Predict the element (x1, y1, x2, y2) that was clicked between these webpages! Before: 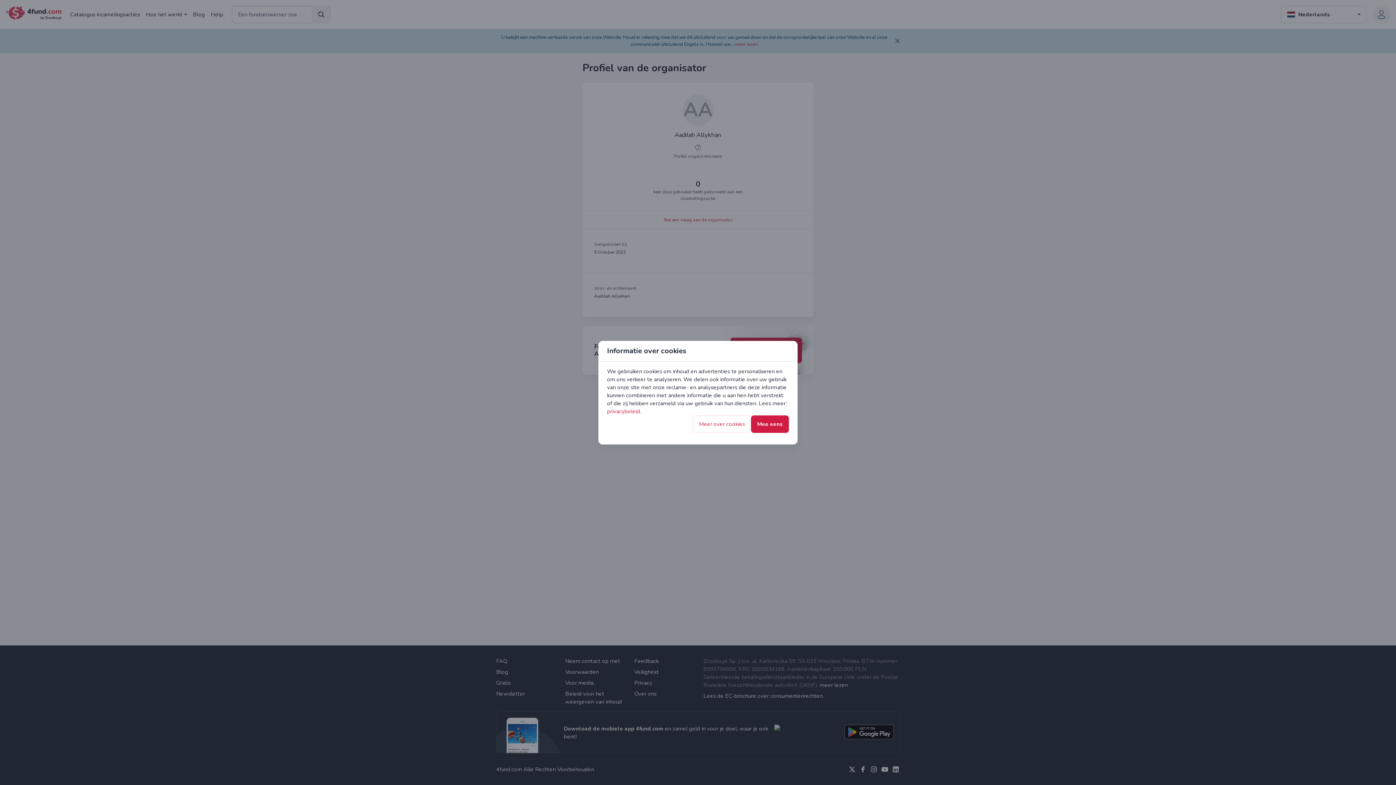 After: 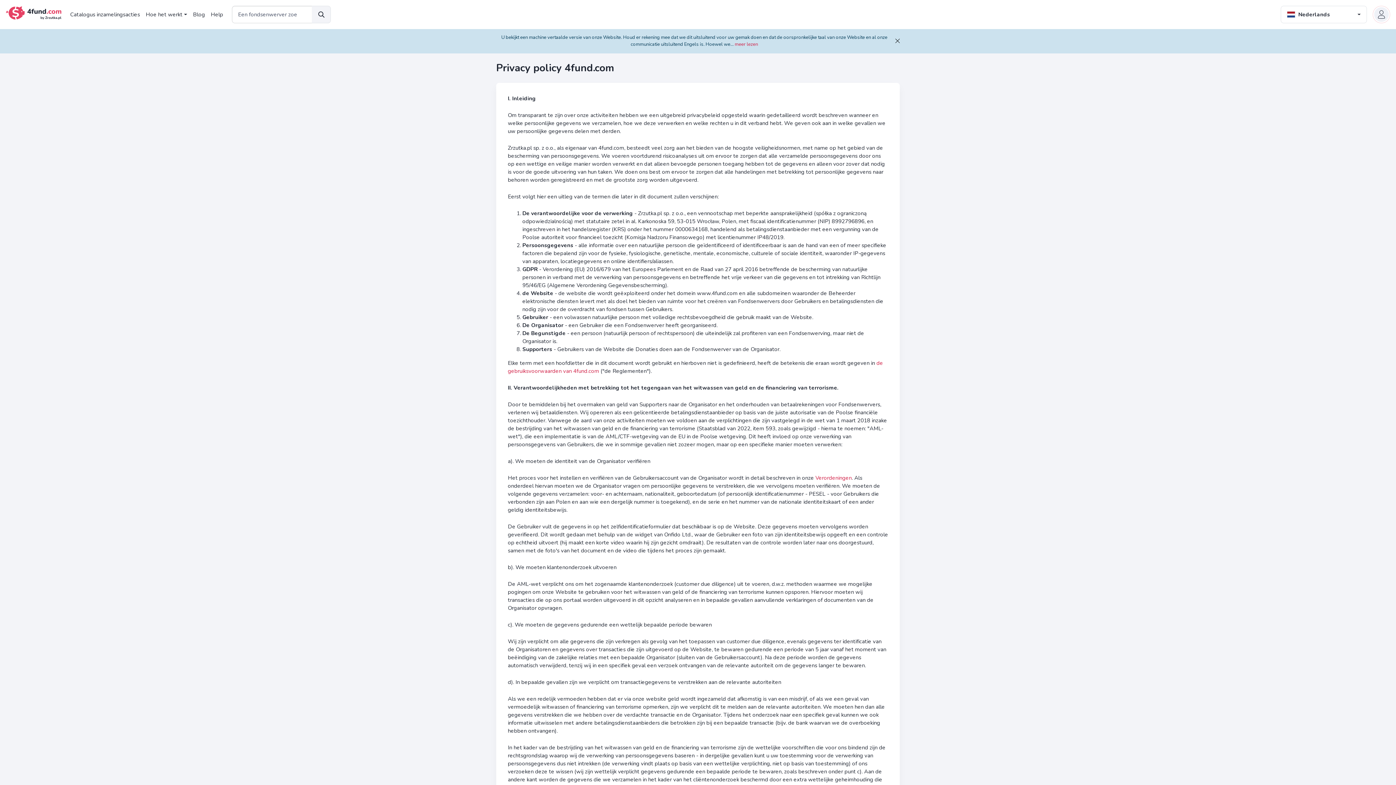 Action: bbox: (607, 407, 640, 415) label: privacybeleid